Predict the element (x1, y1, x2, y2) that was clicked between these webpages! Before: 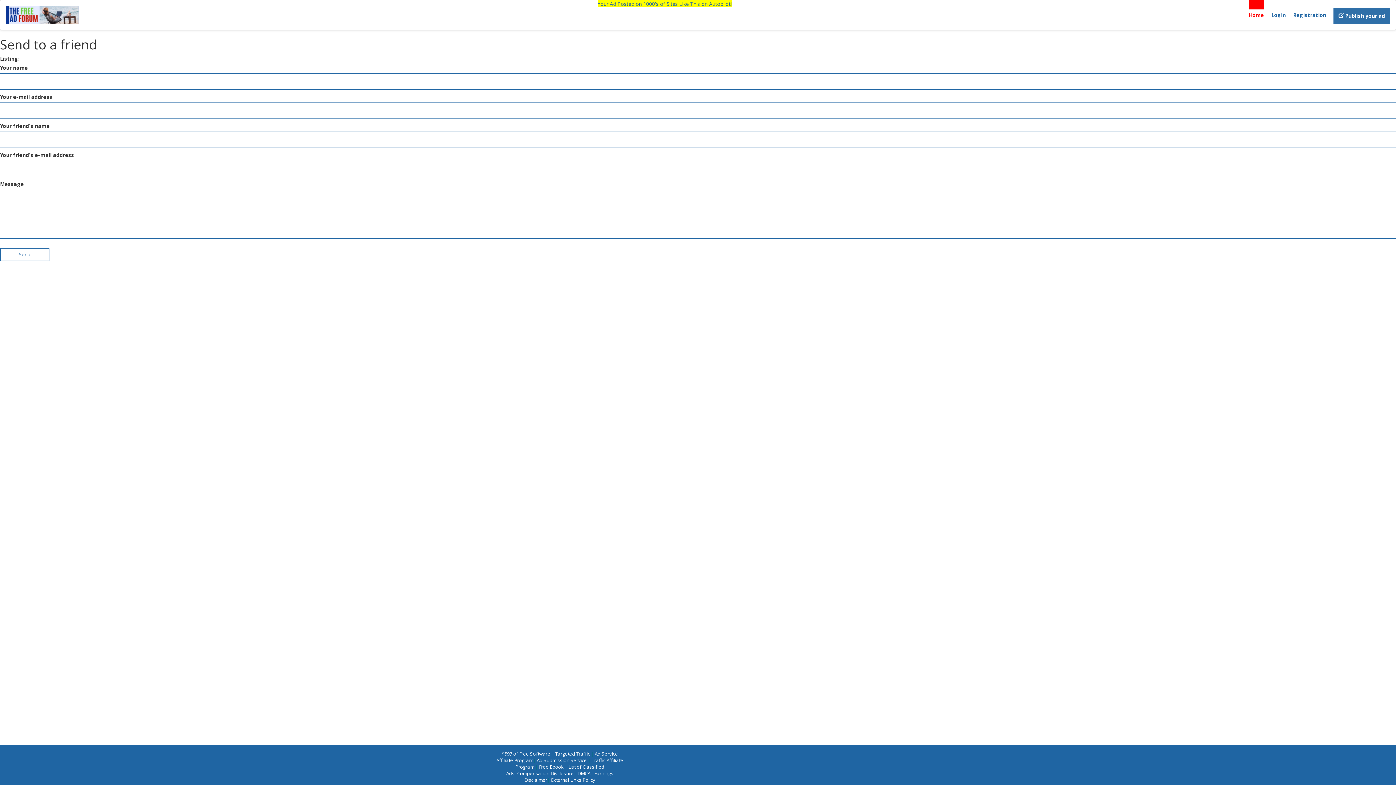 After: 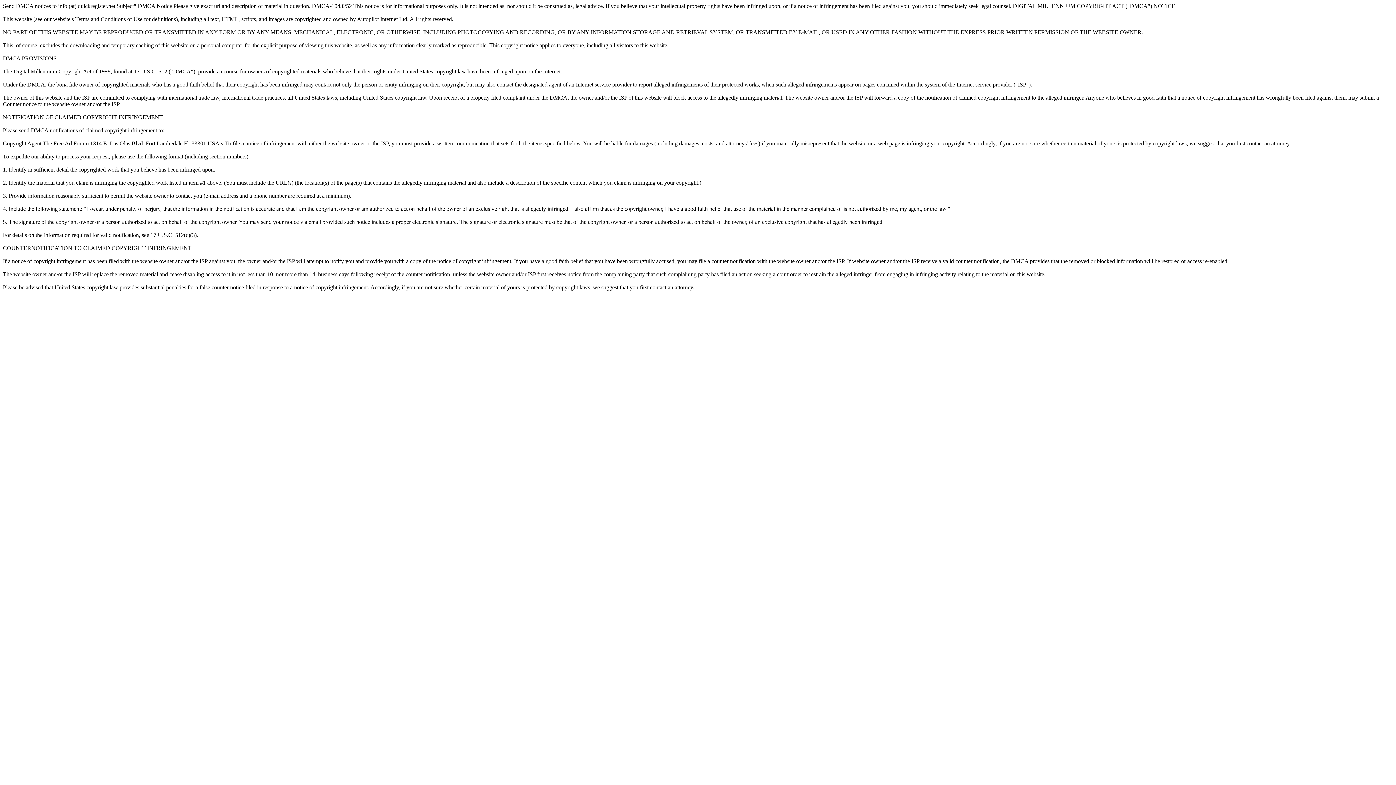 Action: bbox: (577, 770, 590, 777) label: DMCA